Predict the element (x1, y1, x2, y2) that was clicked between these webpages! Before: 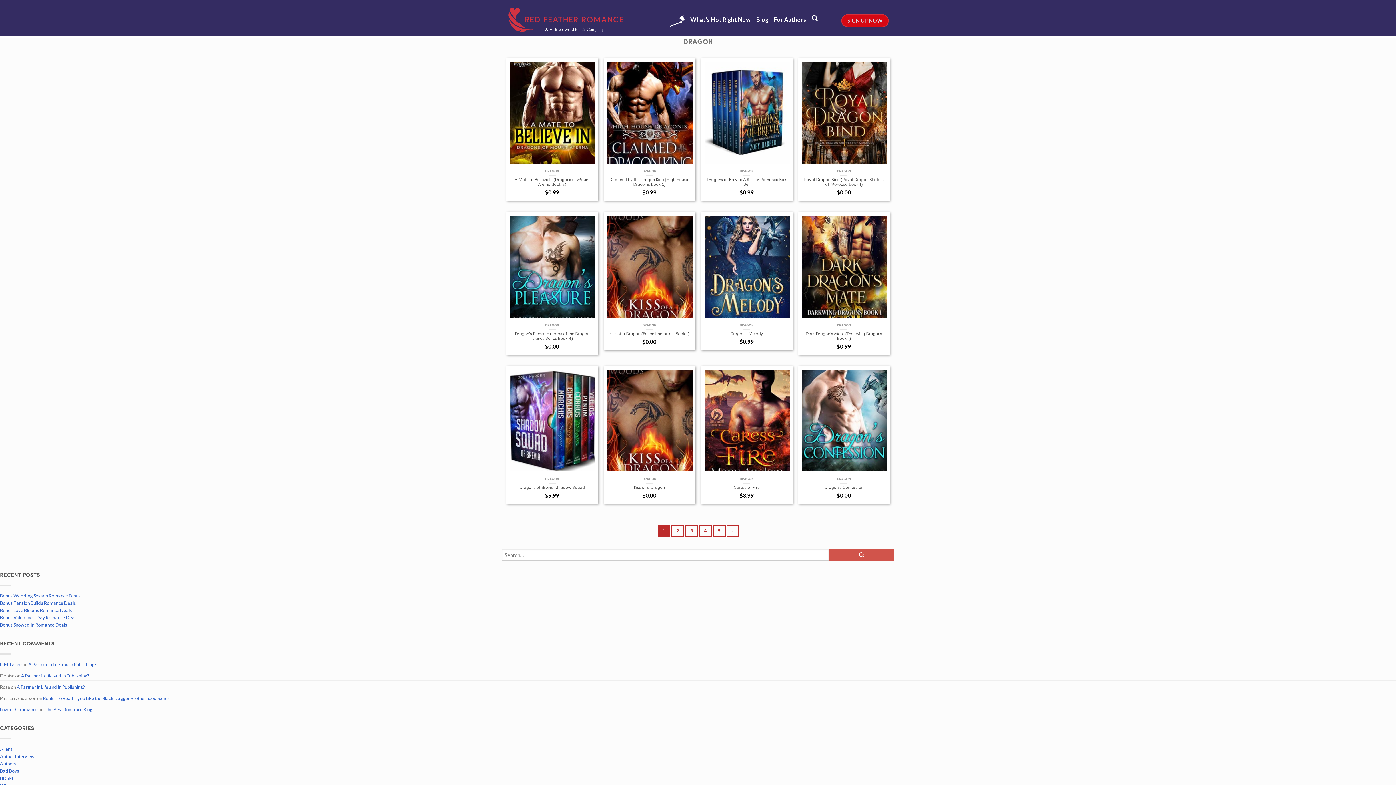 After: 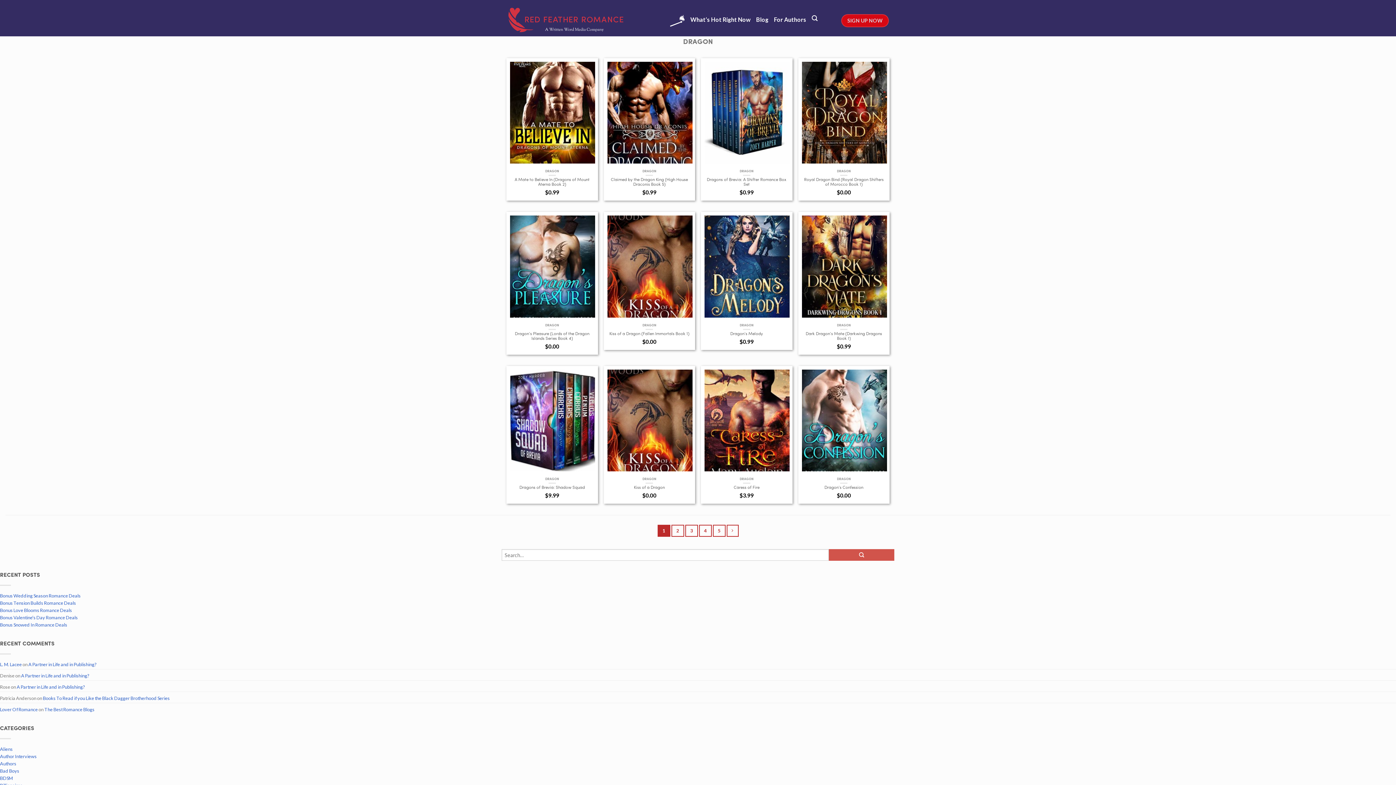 Action: label: DRAGON bbox: (837, 169, 851, 173)